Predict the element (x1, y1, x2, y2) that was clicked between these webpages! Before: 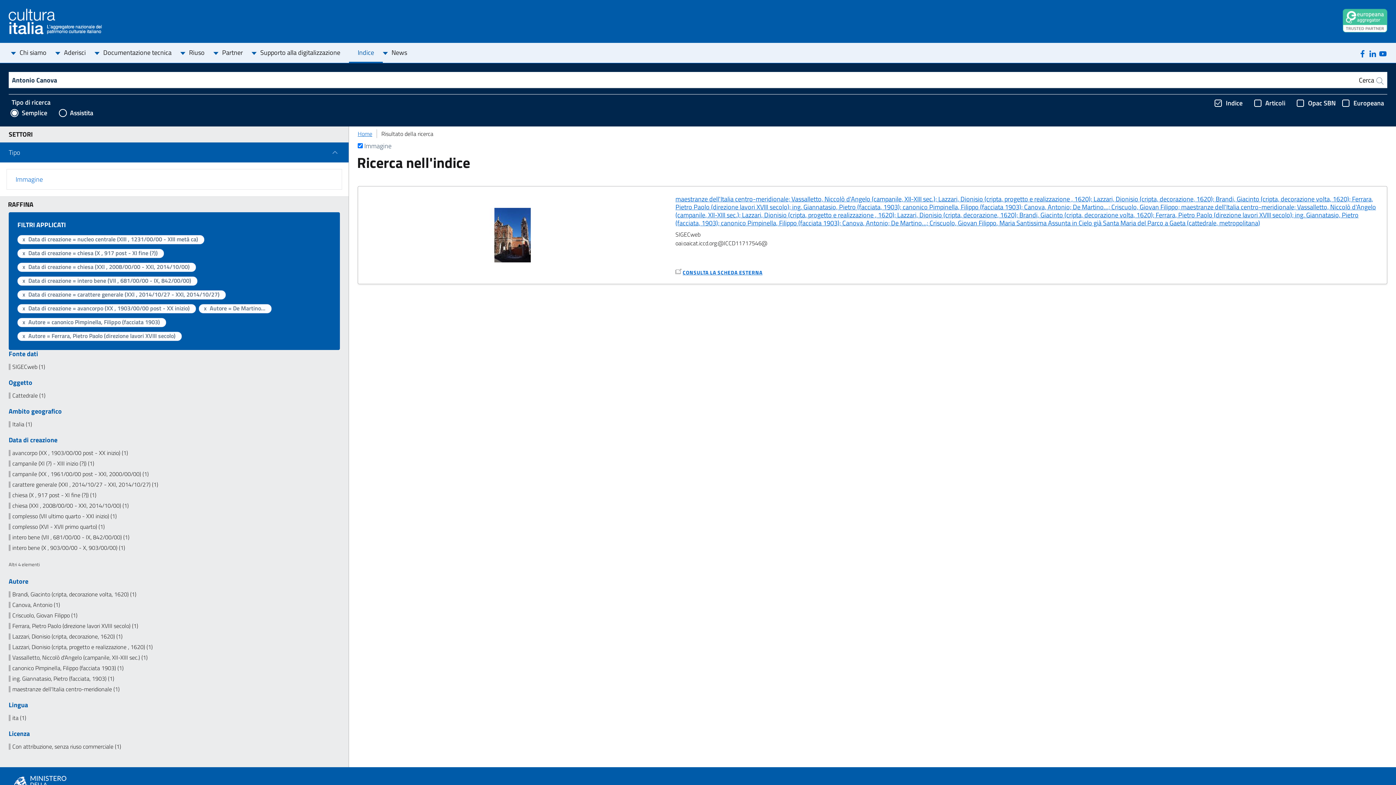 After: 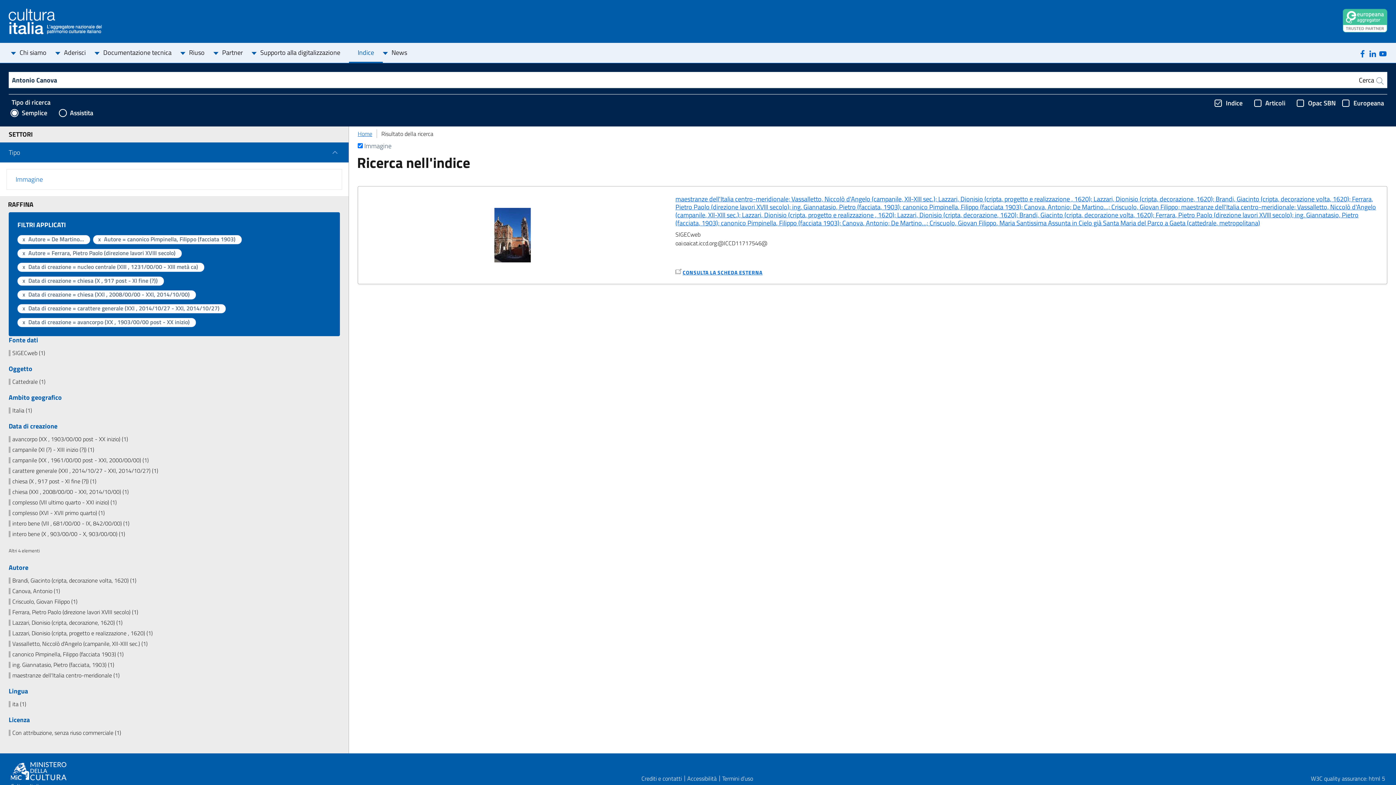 Action: label: Data di creazione = intero bene (VII , 681/00/00 - IX, 842/00/00) bbox: (20, 277, 191, 284)